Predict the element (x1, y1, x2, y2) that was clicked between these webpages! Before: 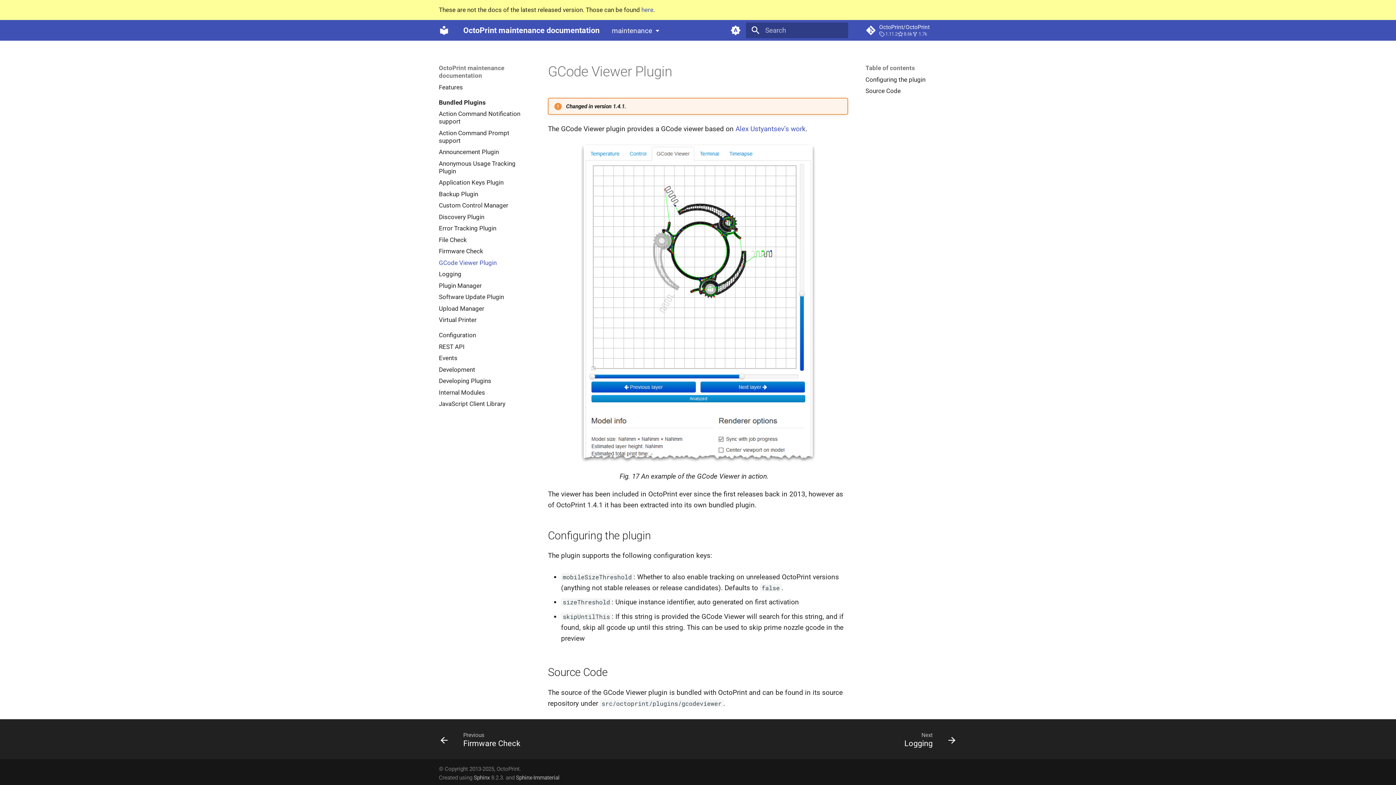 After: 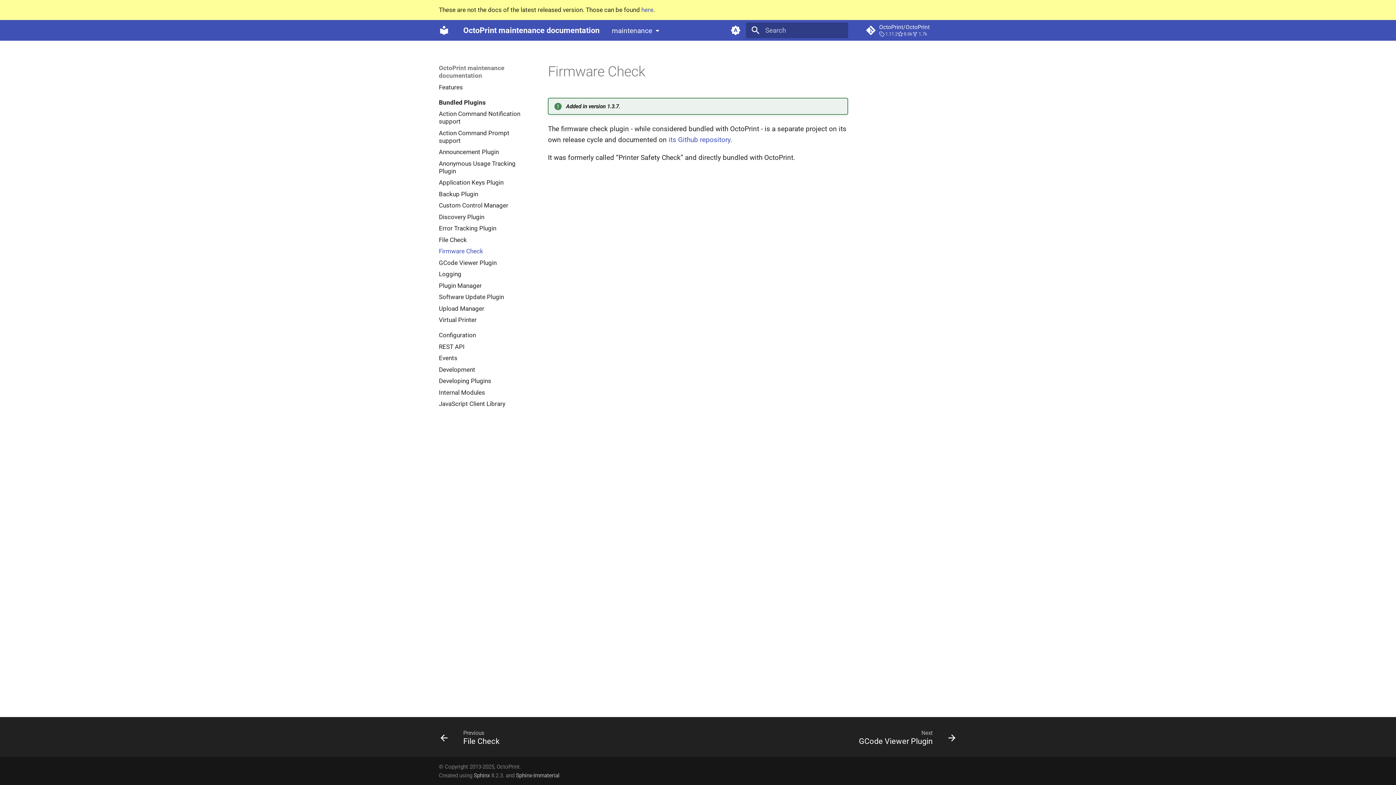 Action: label: Previous: Firmware Check bbox: (433, 730, 532, 754)